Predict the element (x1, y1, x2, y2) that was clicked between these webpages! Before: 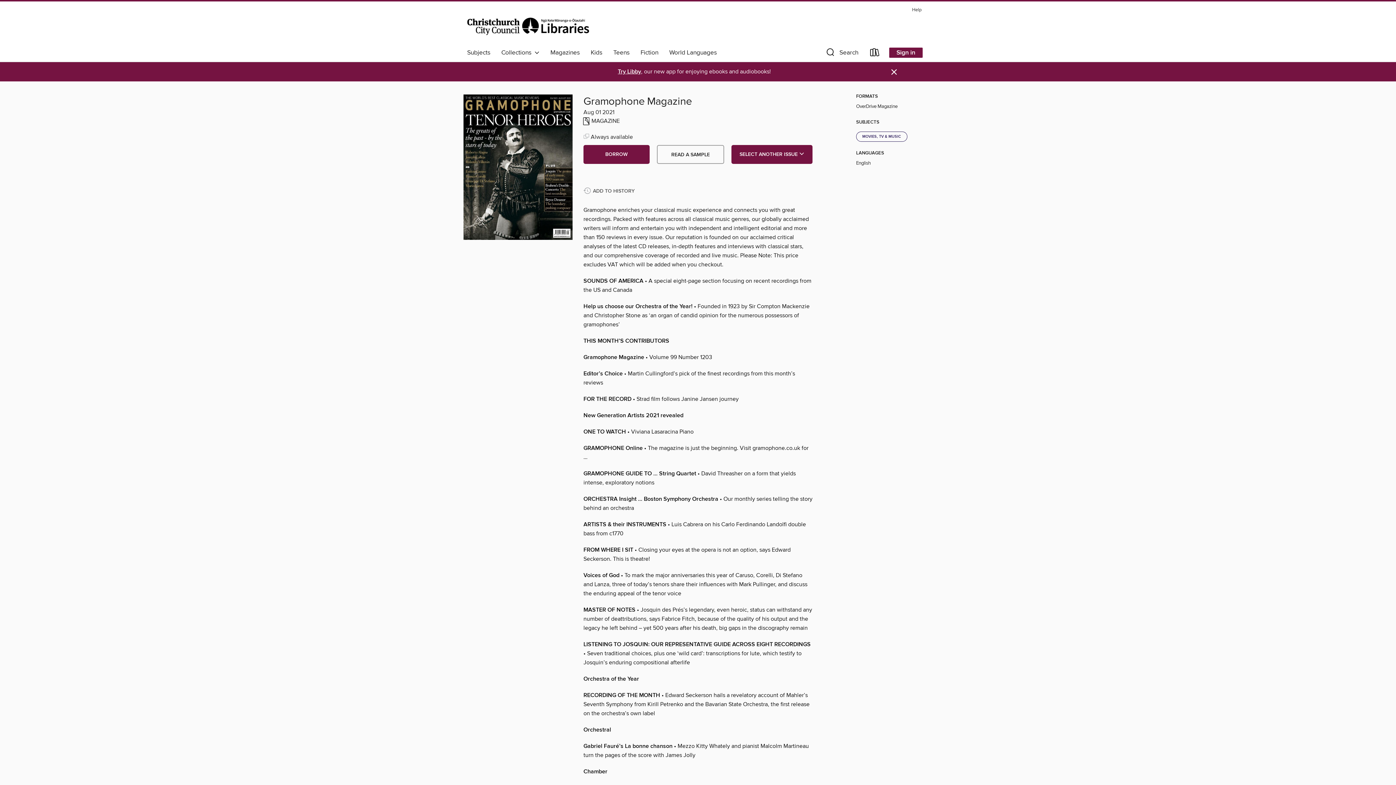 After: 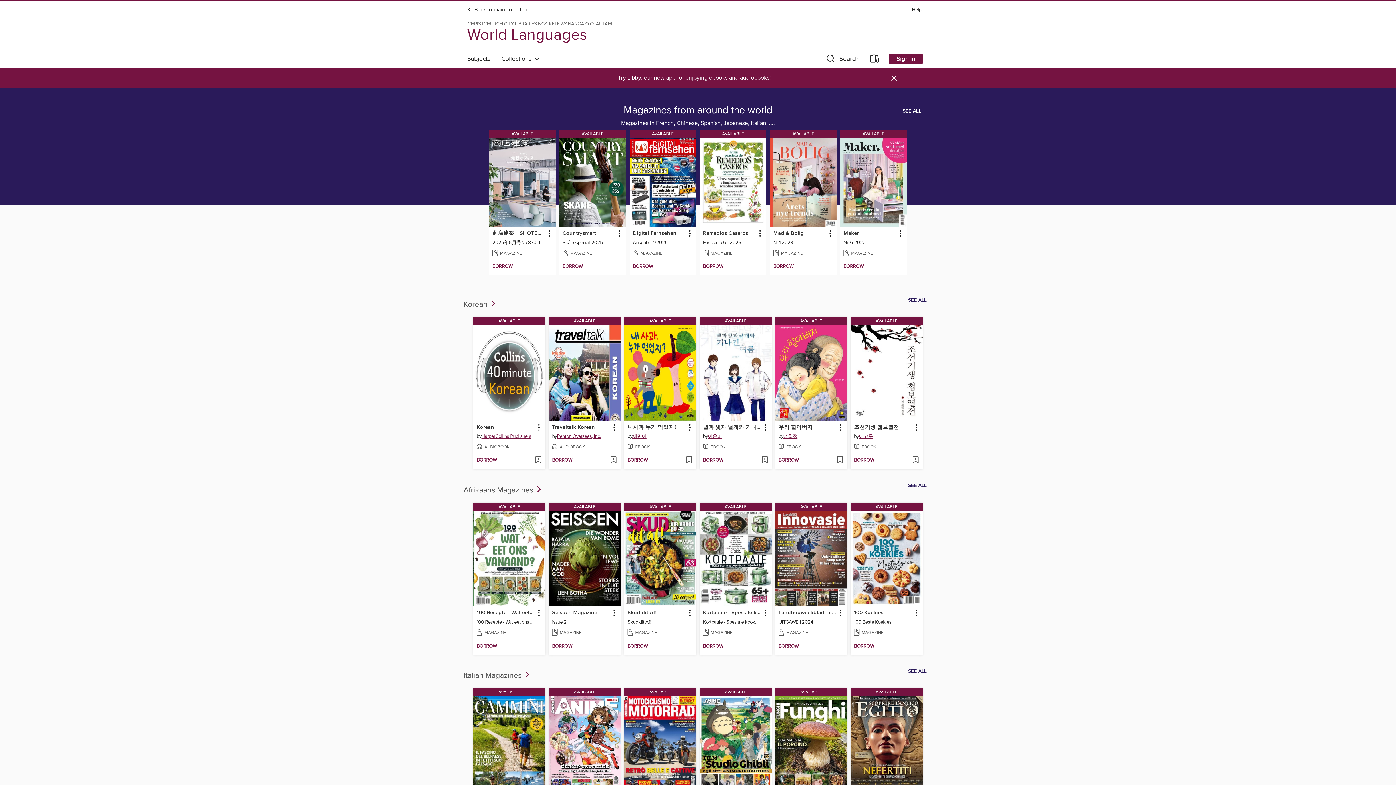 Action: bbox: (664, 46, 722, 58) label: World Languages